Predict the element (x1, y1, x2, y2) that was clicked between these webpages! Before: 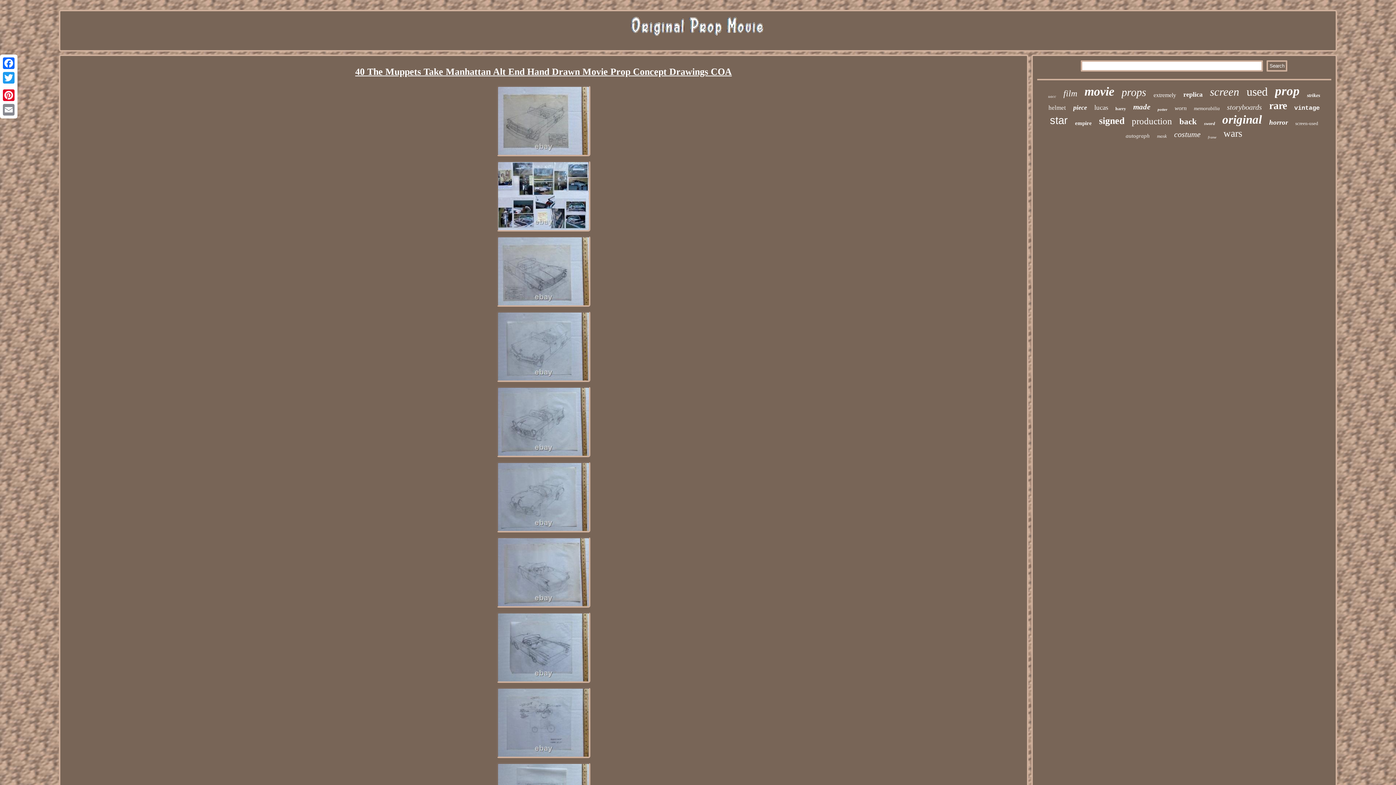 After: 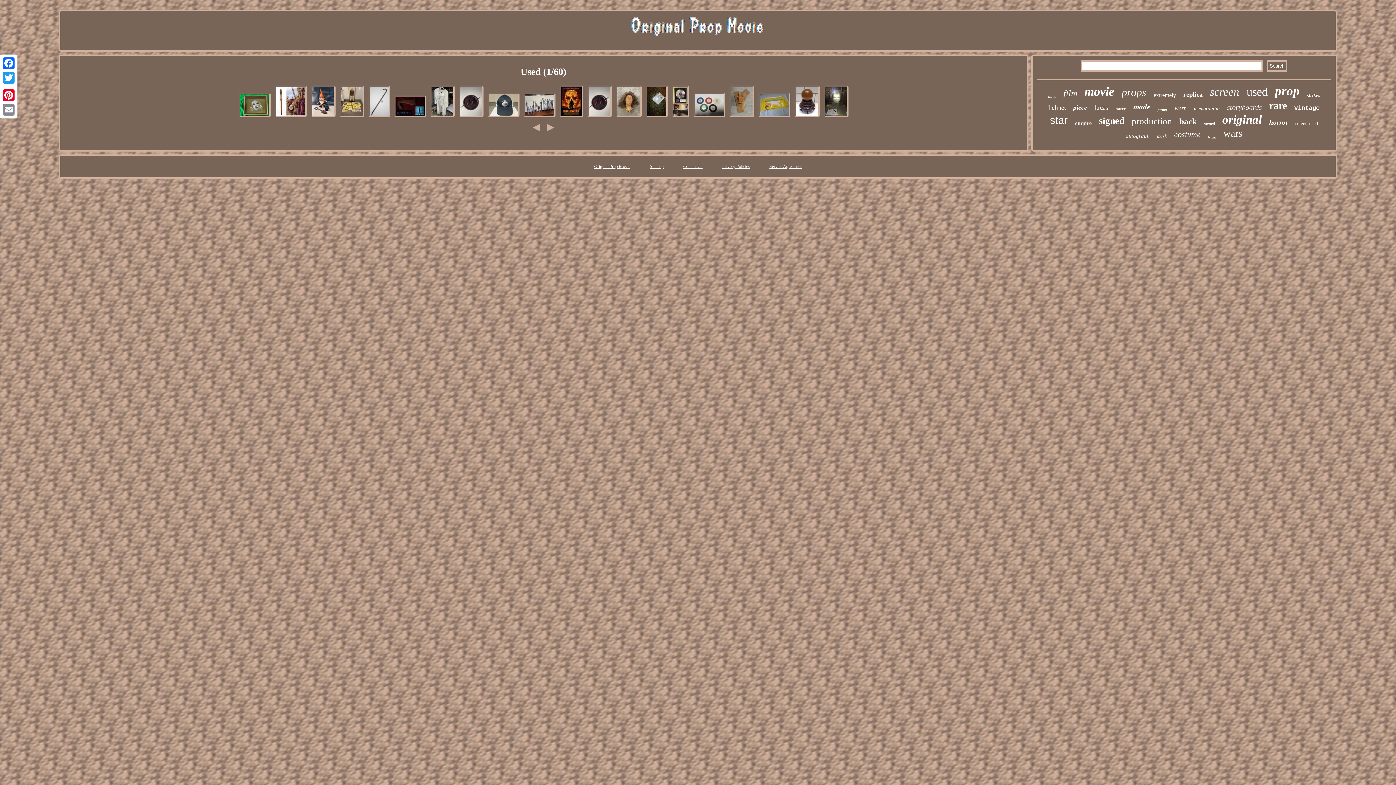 Action: bbox: (1246, 85, 1268, 98) label: used